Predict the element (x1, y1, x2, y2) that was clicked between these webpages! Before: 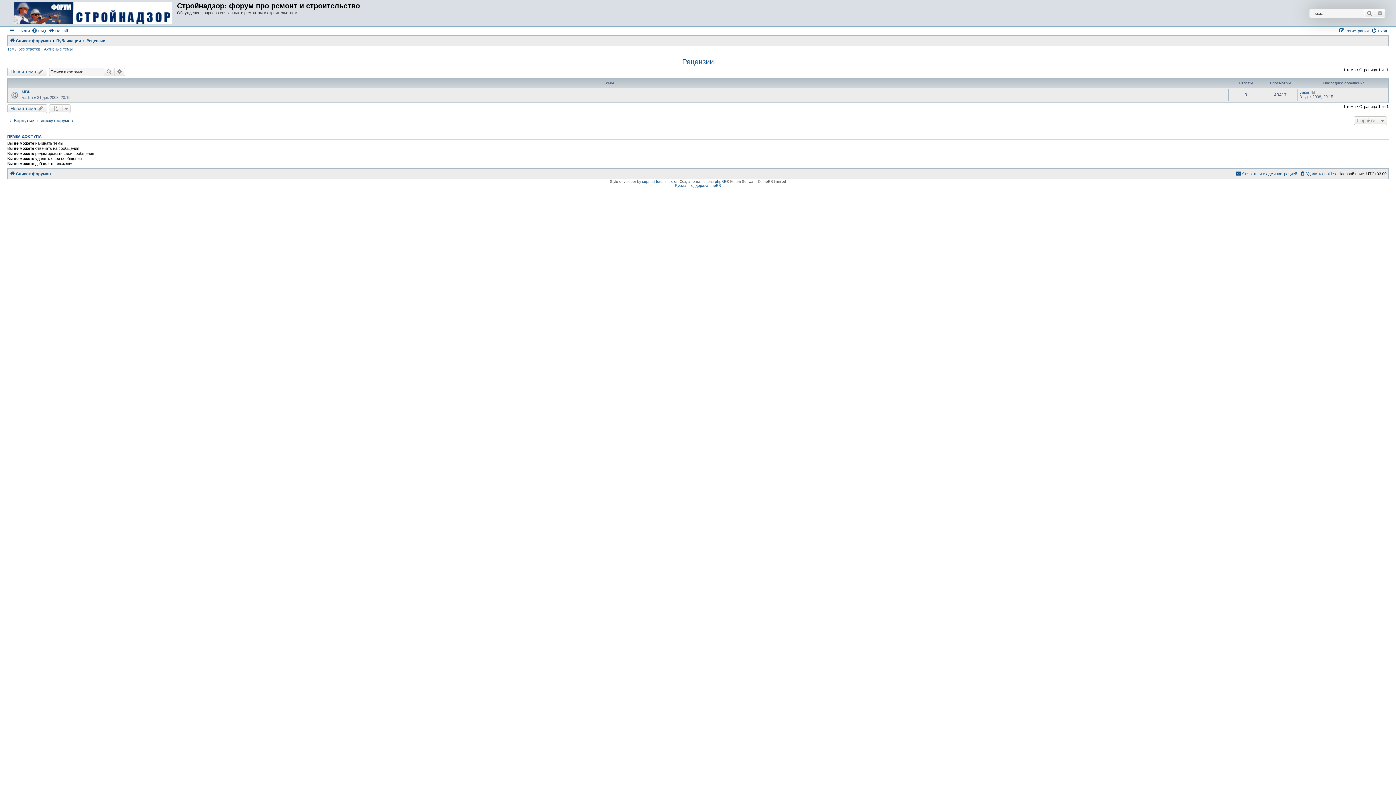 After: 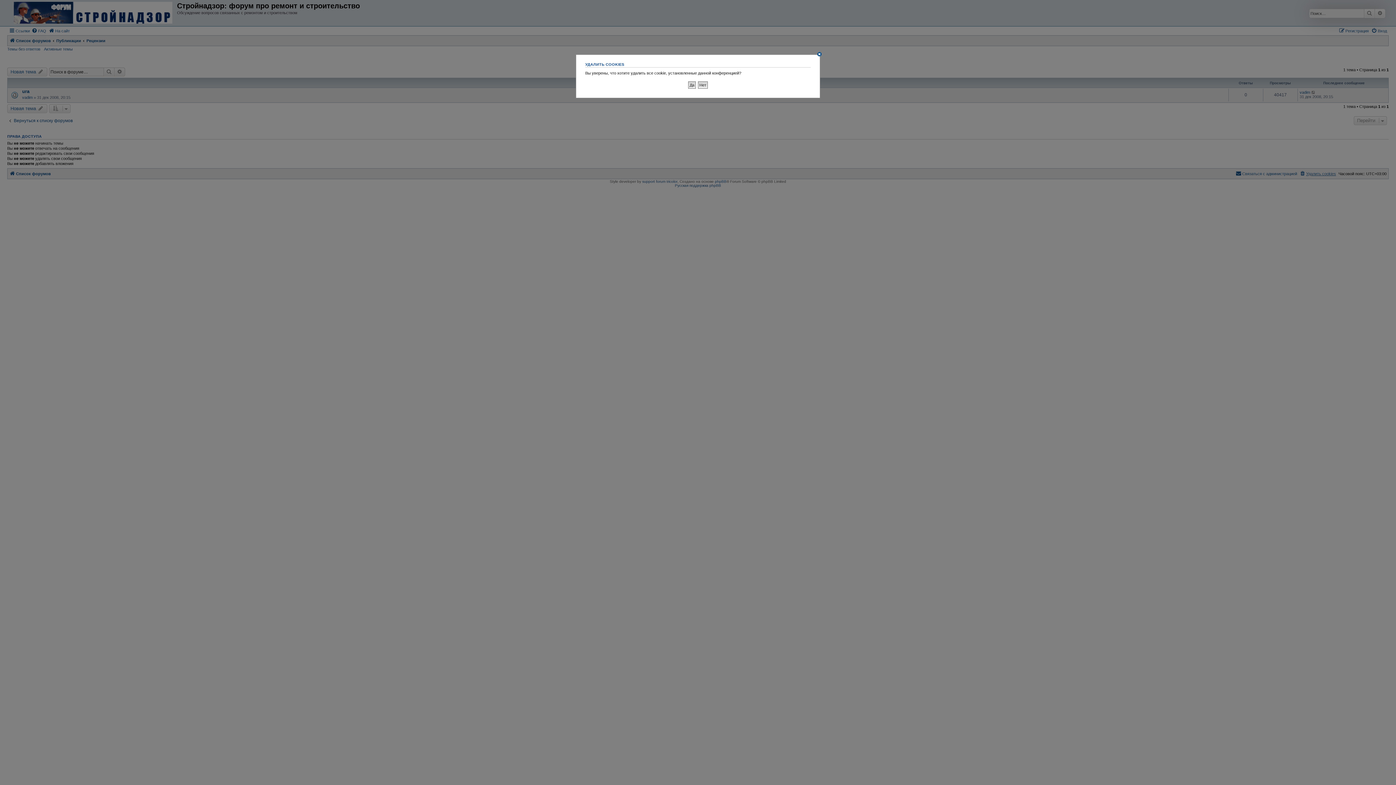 Action: bbox: (1300, 169, 1336, 178) label: Удалить cookies